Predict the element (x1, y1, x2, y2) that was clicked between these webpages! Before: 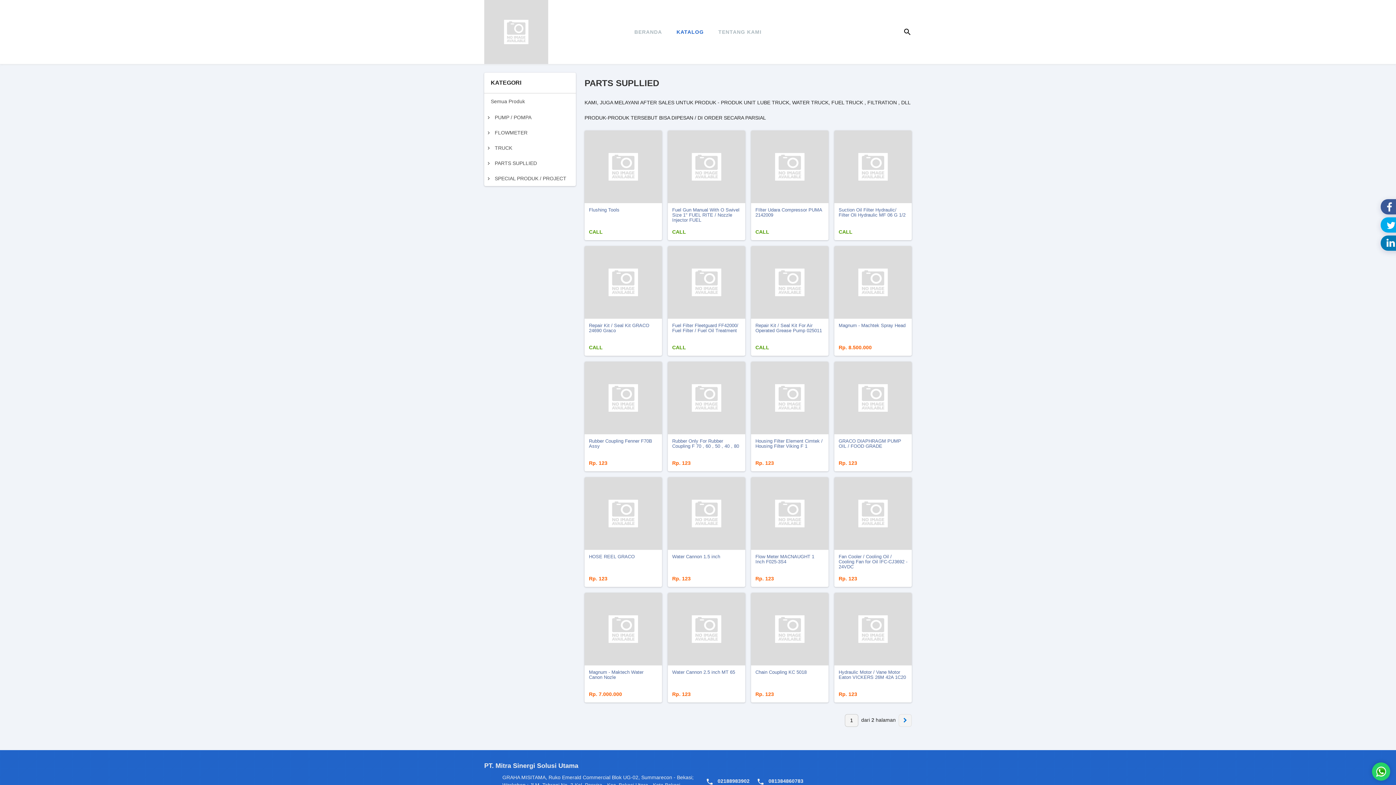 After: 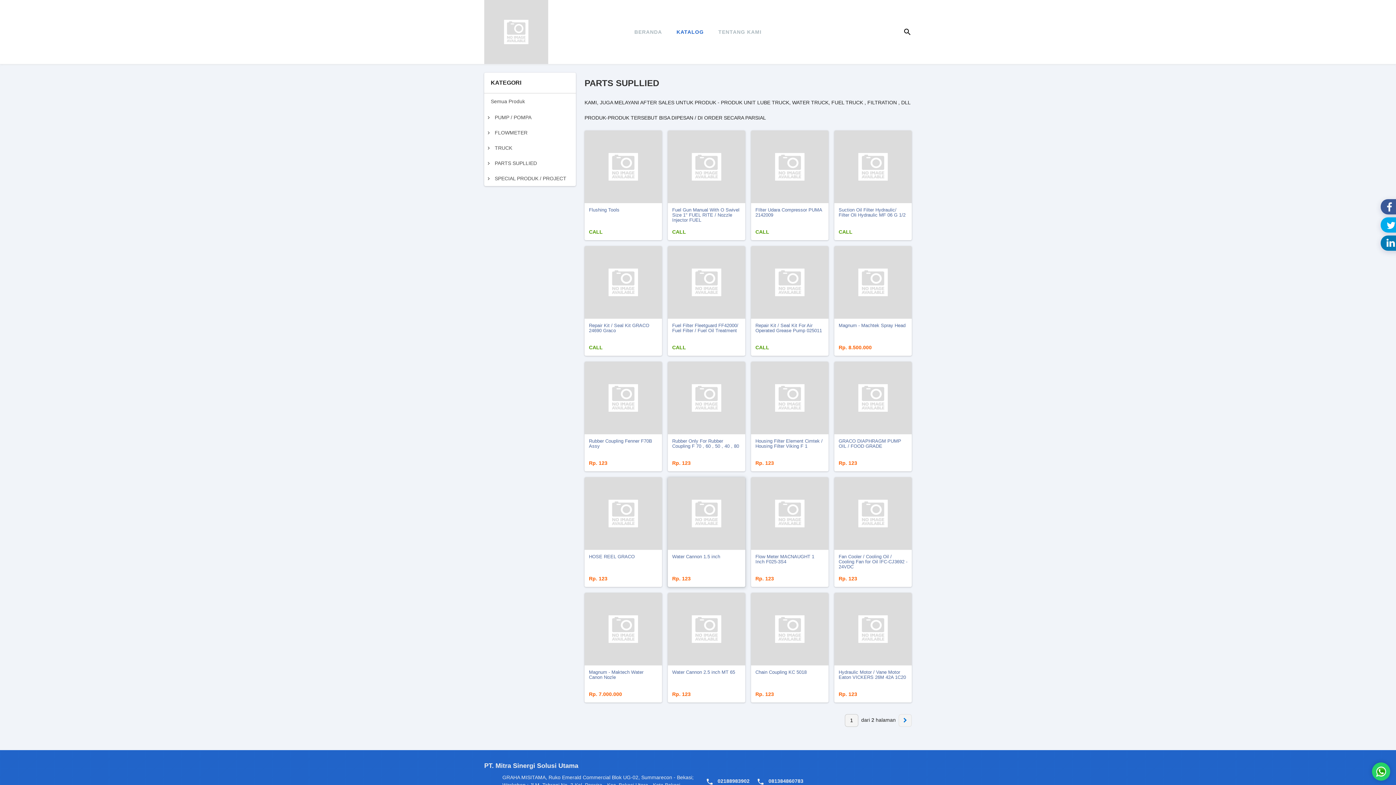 Action: bbox: (668, 477, 745, 550)